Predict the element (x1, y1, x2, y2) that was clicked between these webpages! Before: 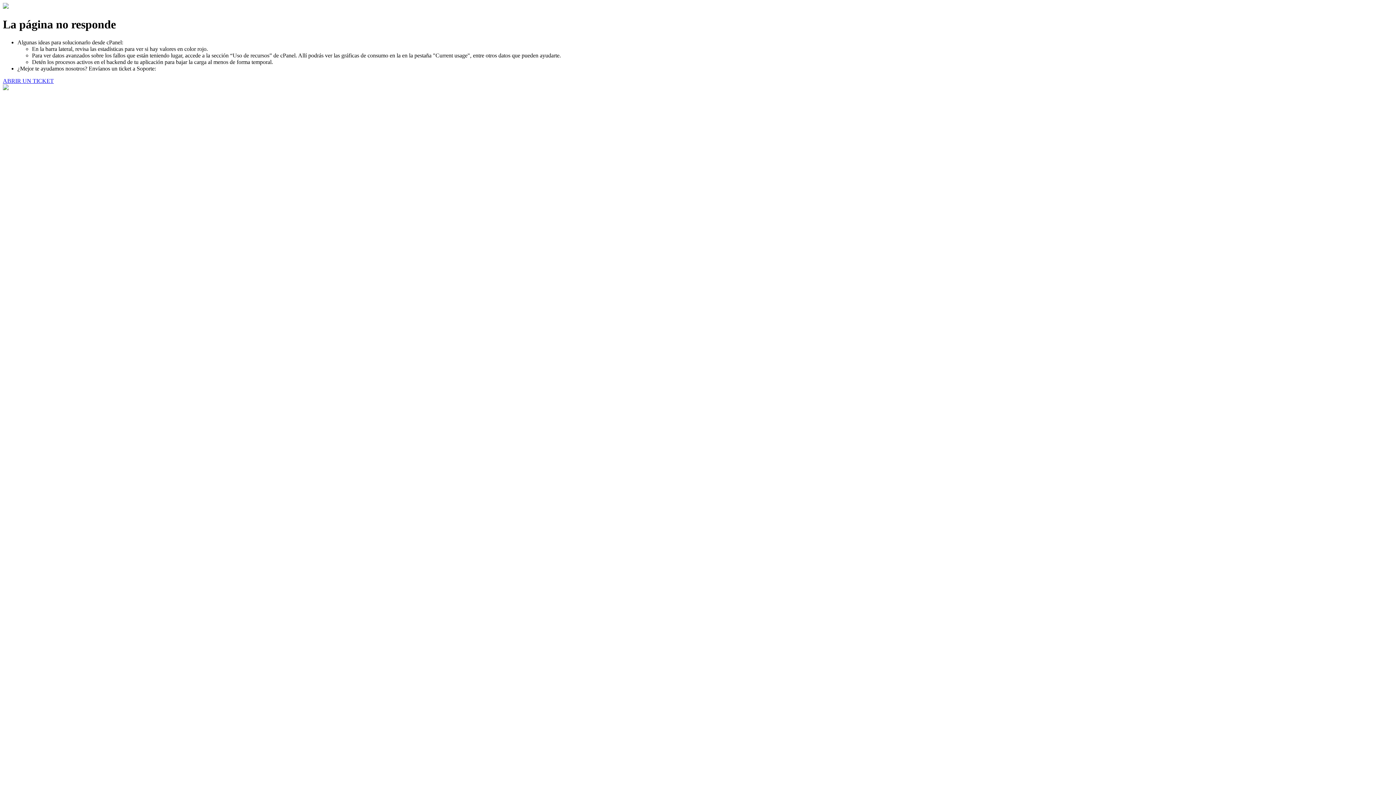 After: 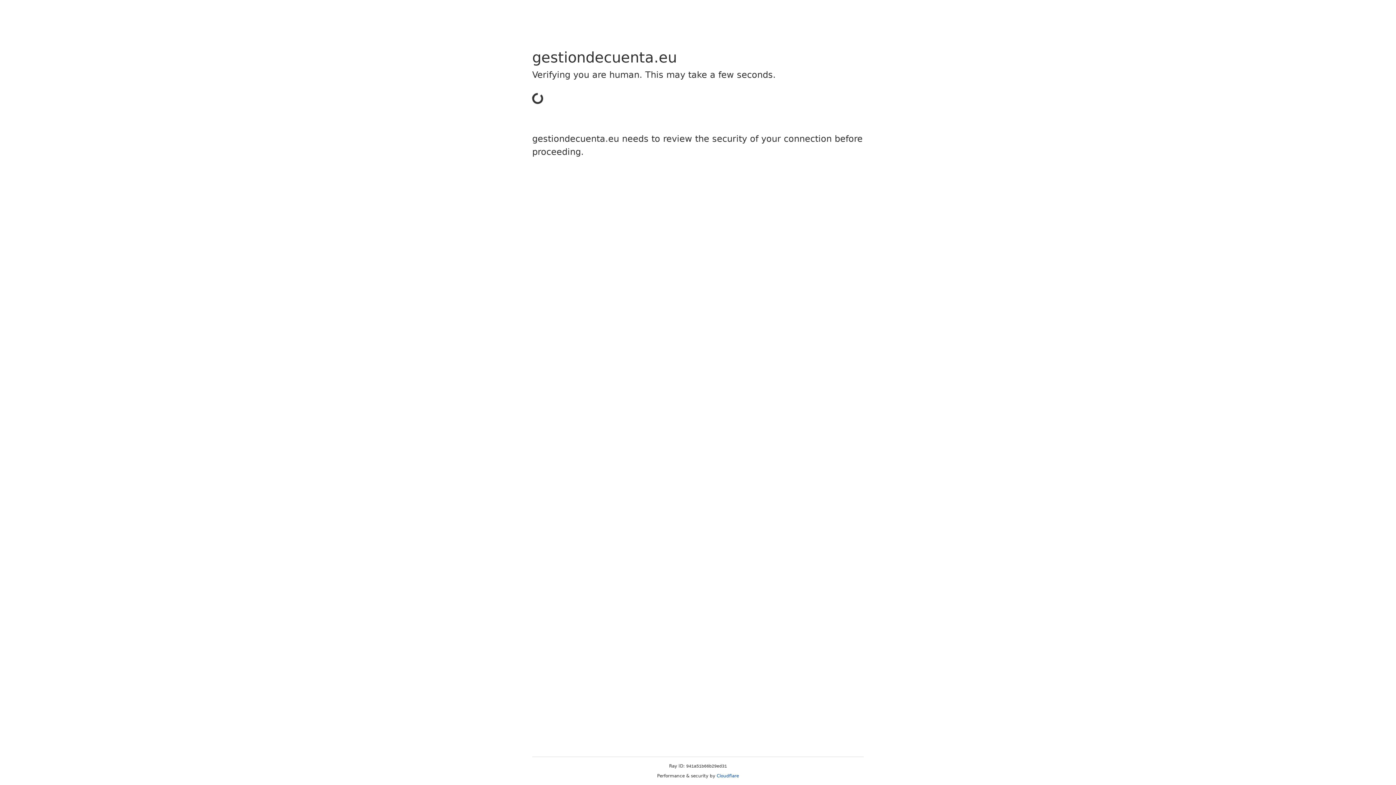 Action: bbox: (2, 77, 53, 83) label: ABRIR UN TICKET